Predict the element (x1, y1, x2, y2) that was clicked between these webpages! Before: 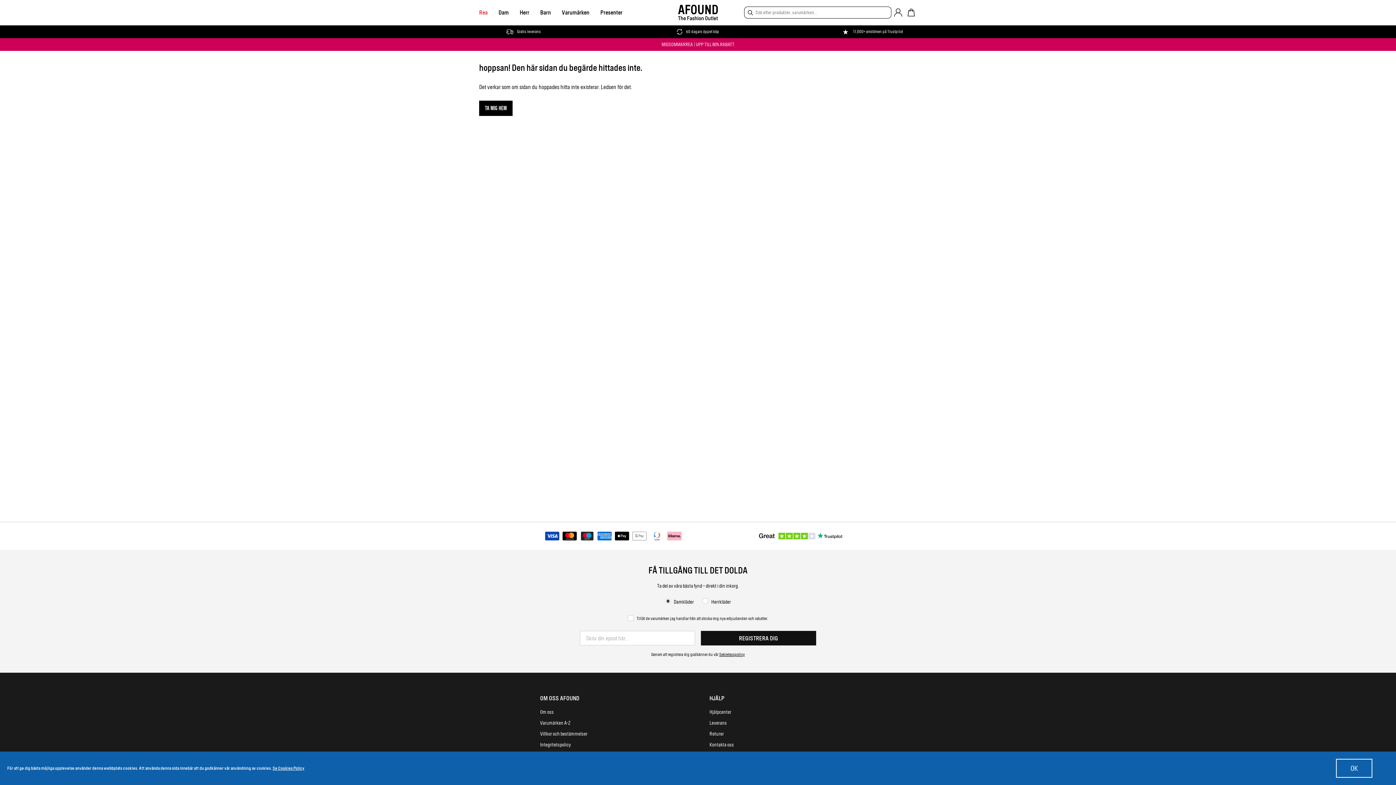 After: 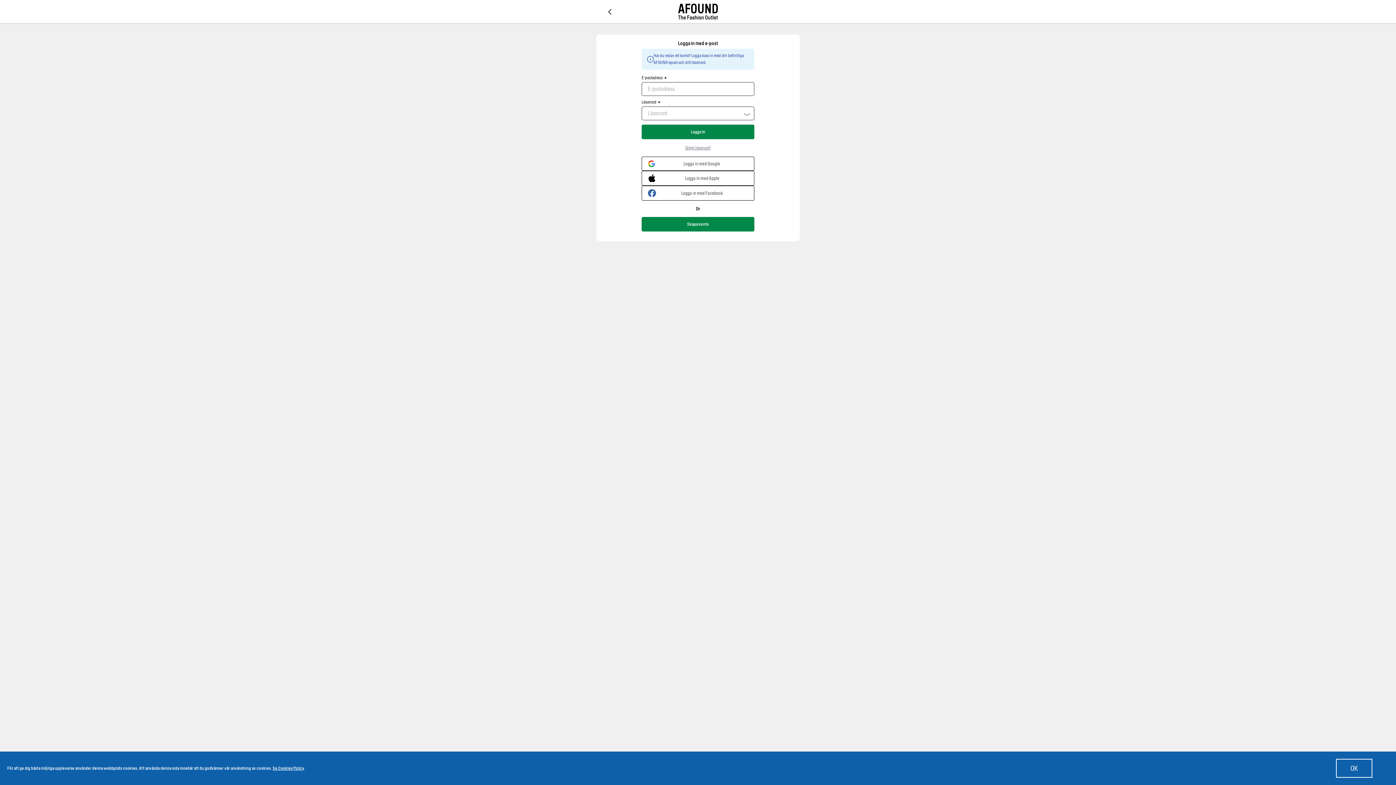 Action: bbox: (891, 3, 905, 21) label: SIGN IN